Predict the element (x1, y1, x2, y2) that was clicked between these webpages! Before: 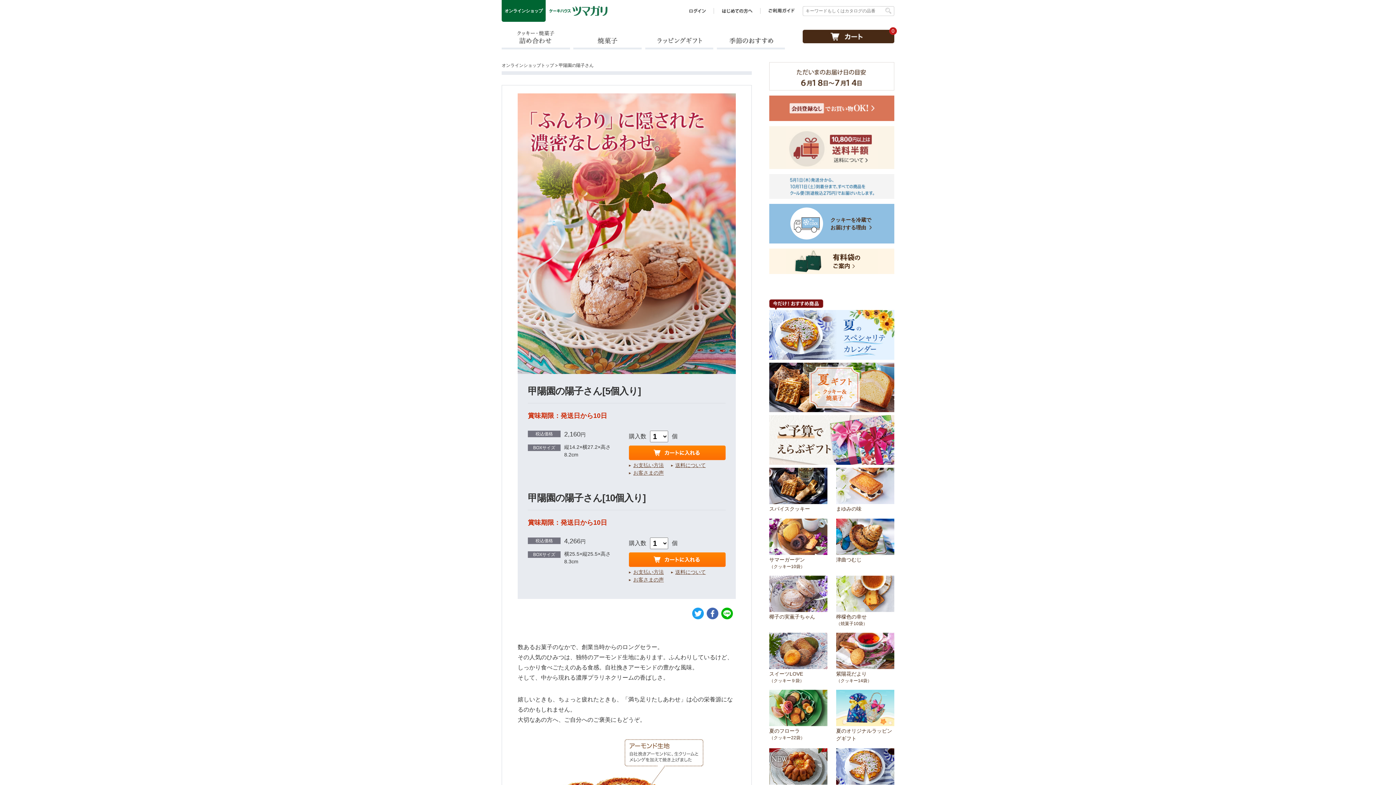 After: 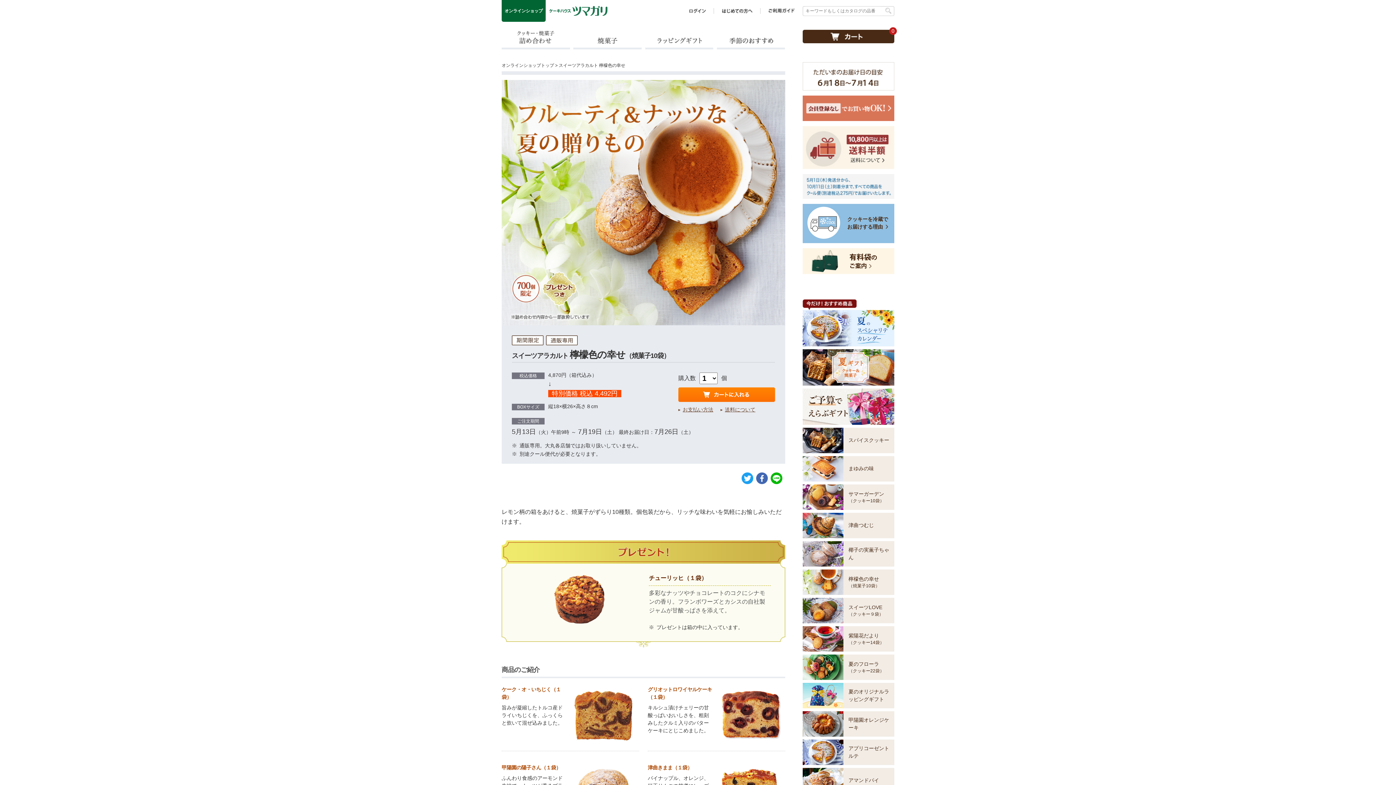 Action: label: 檸檬色の幸せ
（焼菓子10袋） bbox: (836, 575, 894, 627)